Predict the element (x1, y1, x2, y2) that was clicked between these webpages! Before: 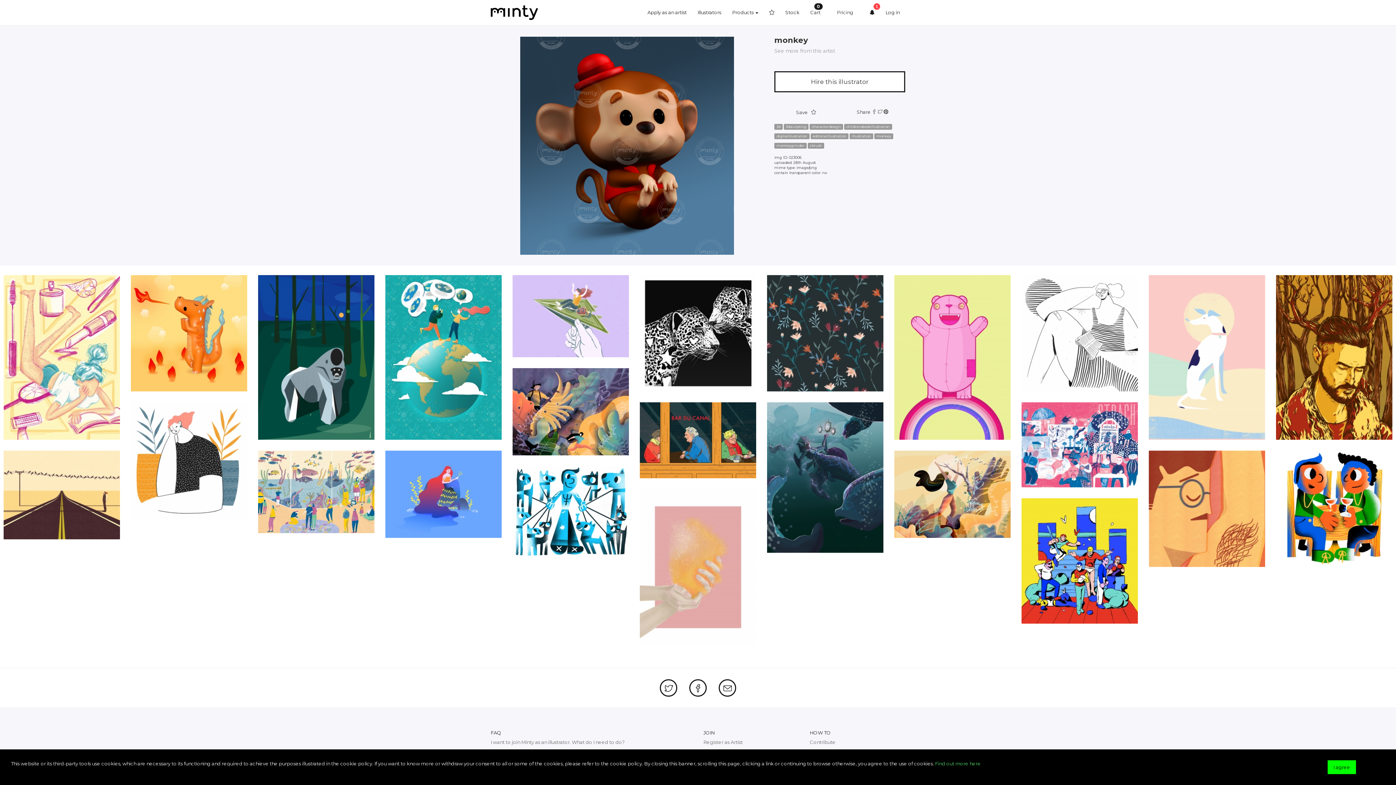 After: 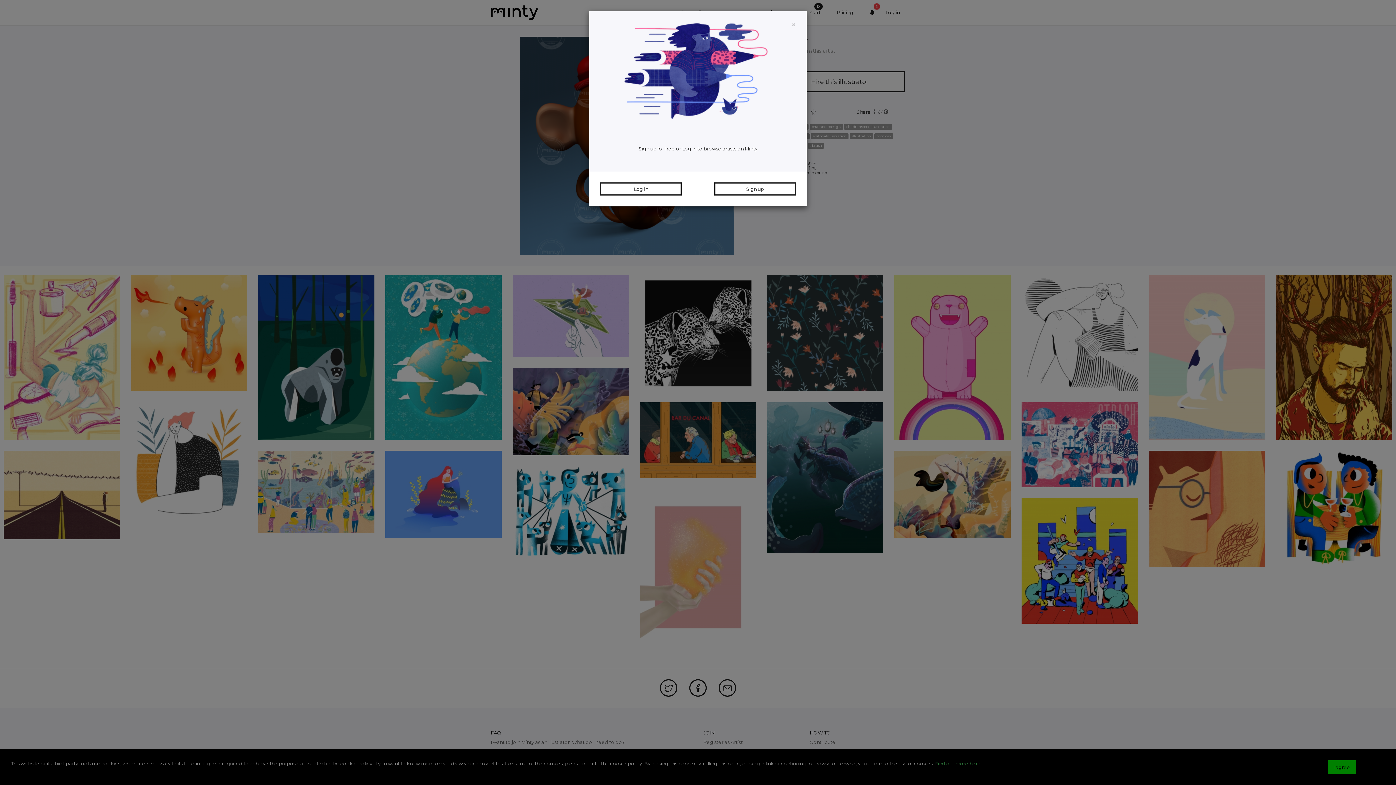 Action: label: 3d bbox: (774, 124, 782, 129)